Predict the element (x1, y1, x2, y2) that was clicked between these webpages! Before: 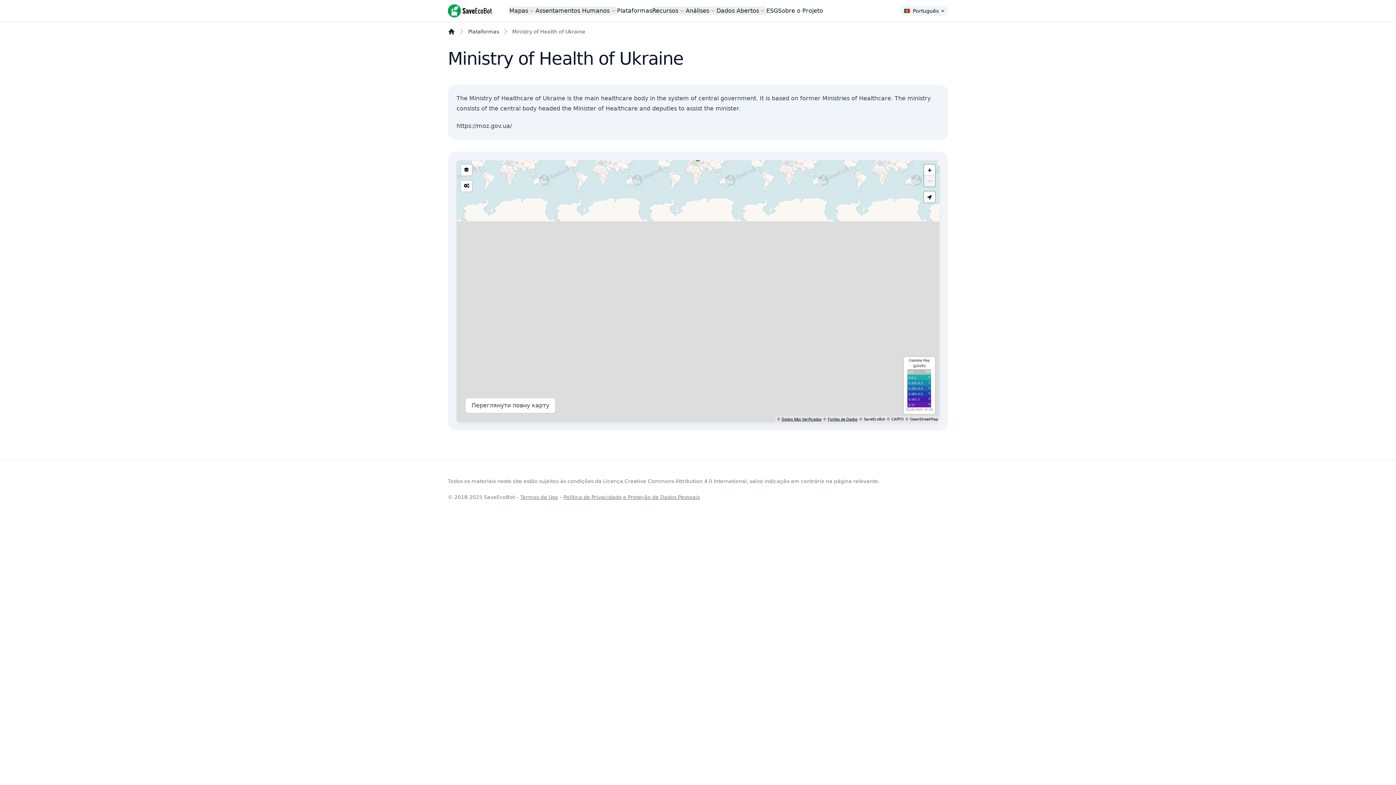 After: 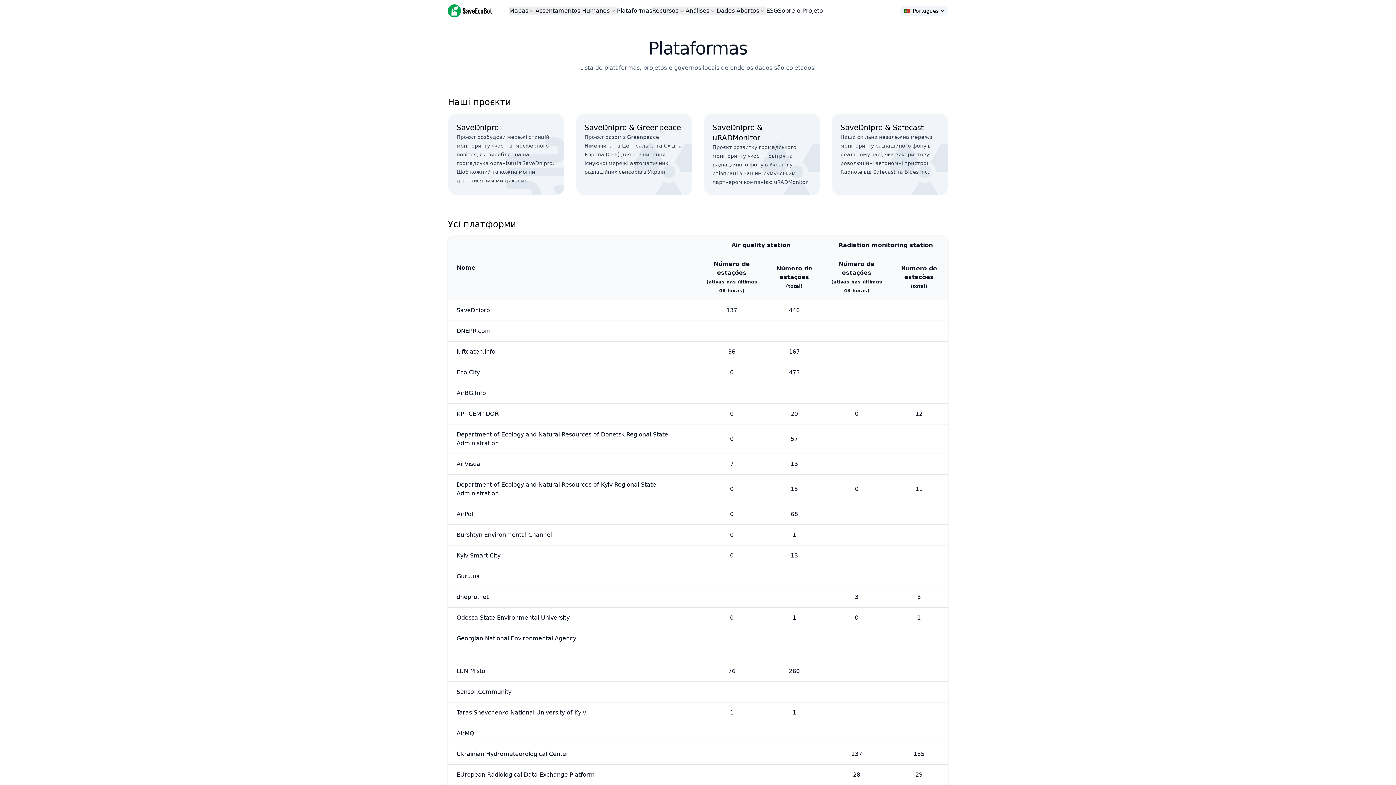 Action: label: Plataformas bbox: (468, 28, 499, 34)